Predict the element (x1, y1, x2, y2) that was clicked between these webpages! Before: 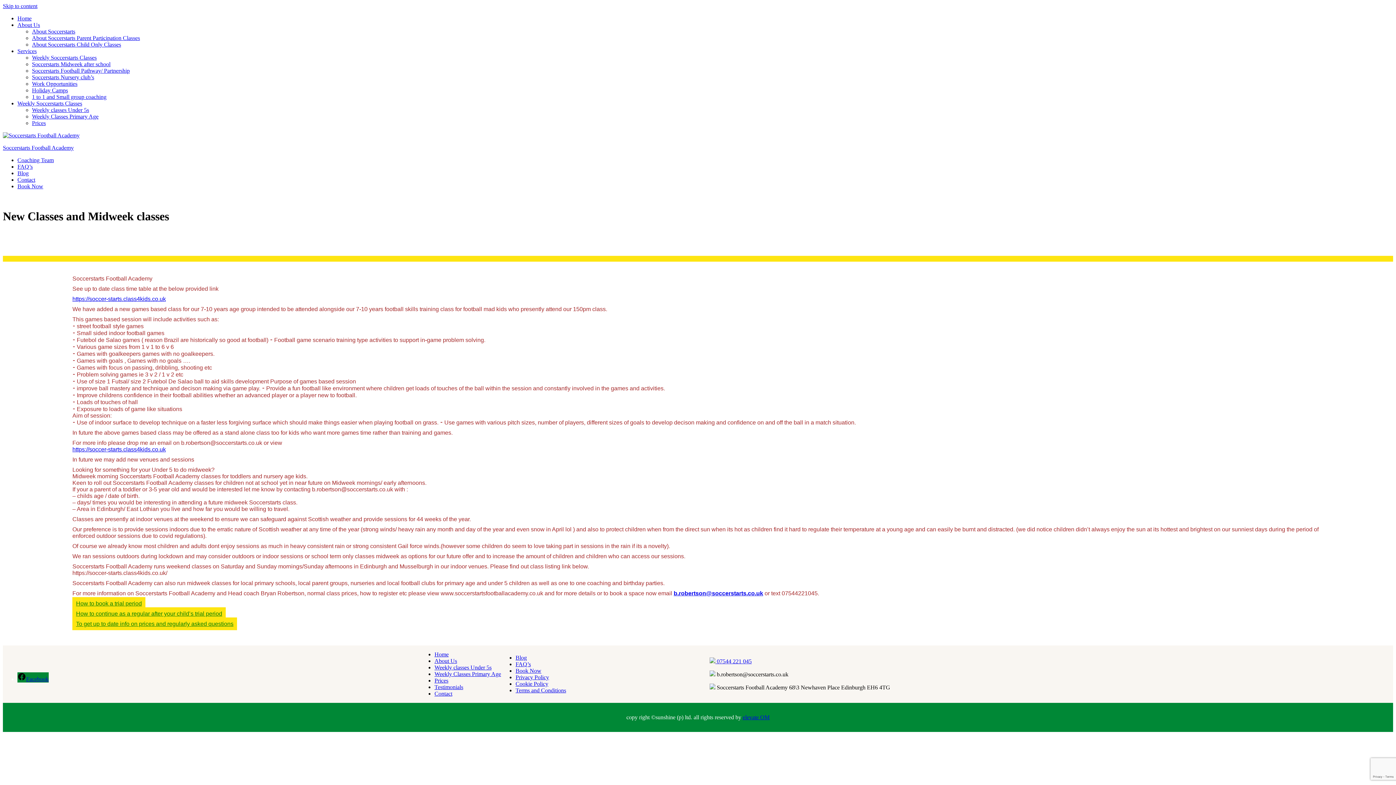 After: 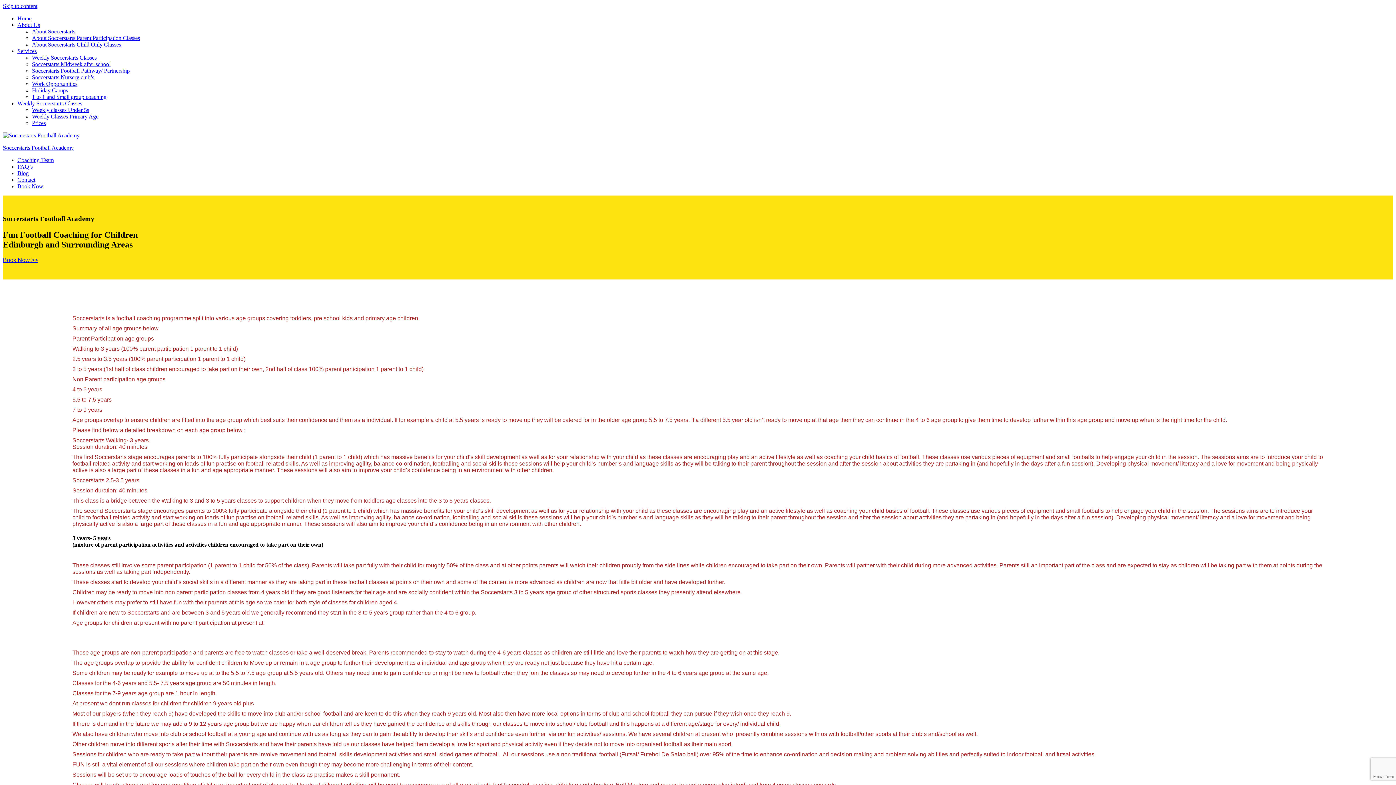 Action: bbox: (434, 658, 457, 664) label: About Us